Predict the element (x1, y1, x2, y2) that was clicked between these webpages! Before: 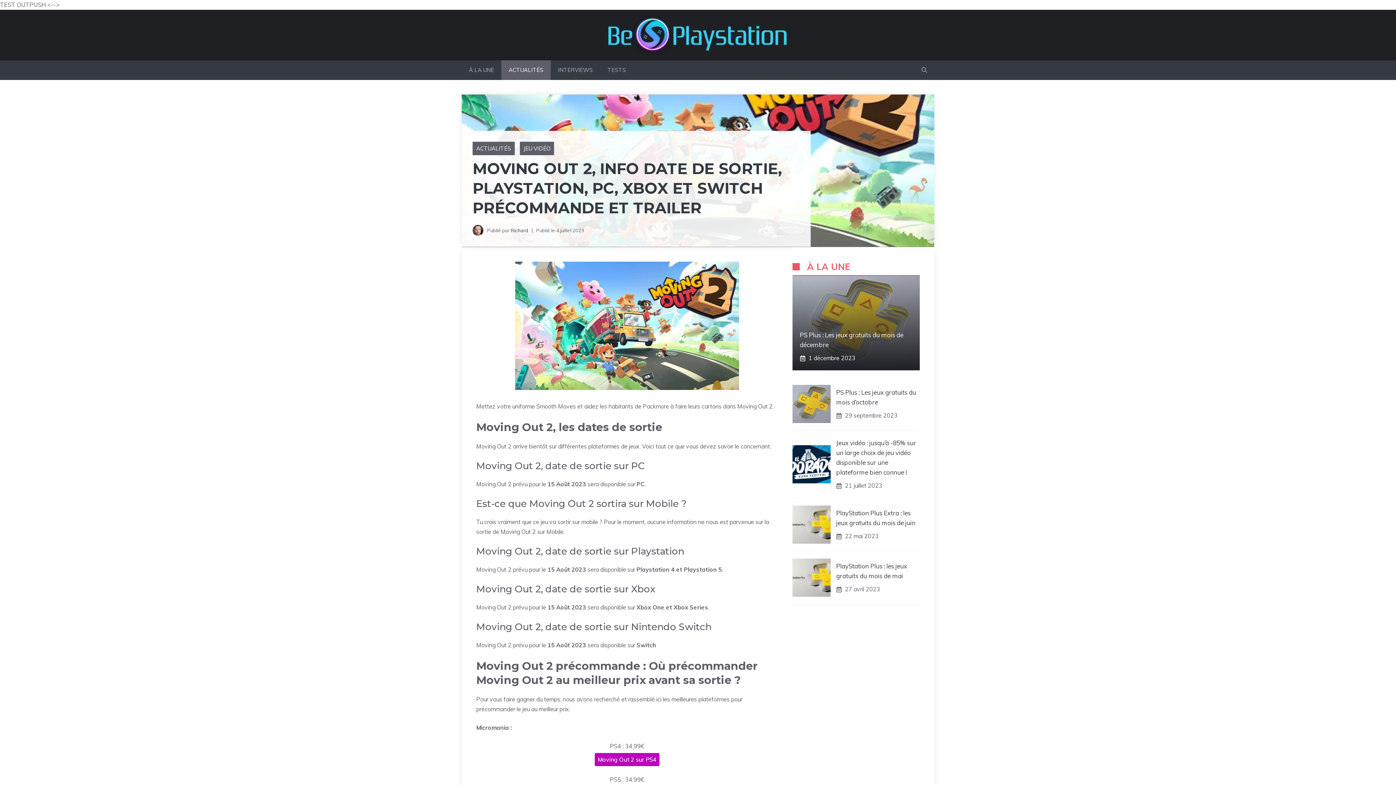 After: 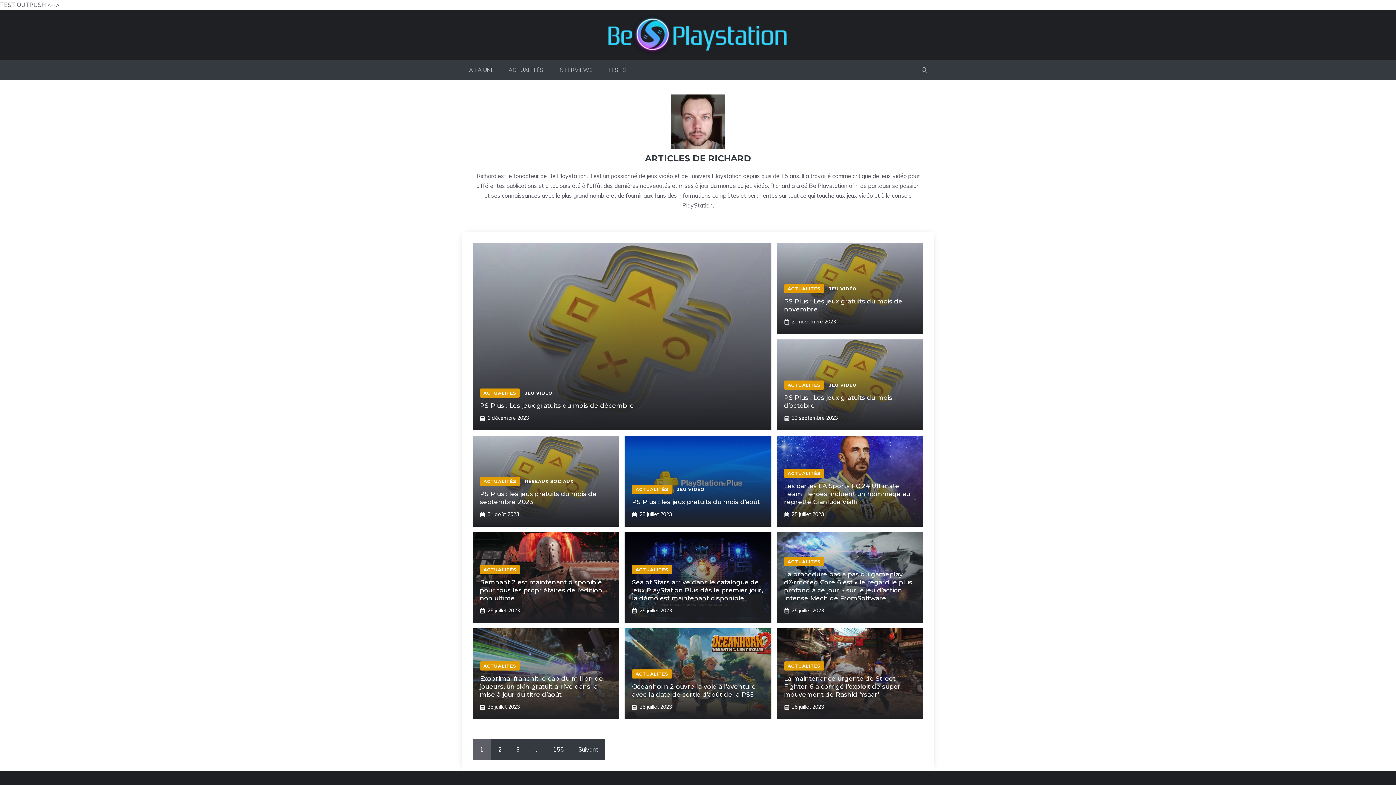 Action: label: Richard bbox: (510, 227, 528, 233)